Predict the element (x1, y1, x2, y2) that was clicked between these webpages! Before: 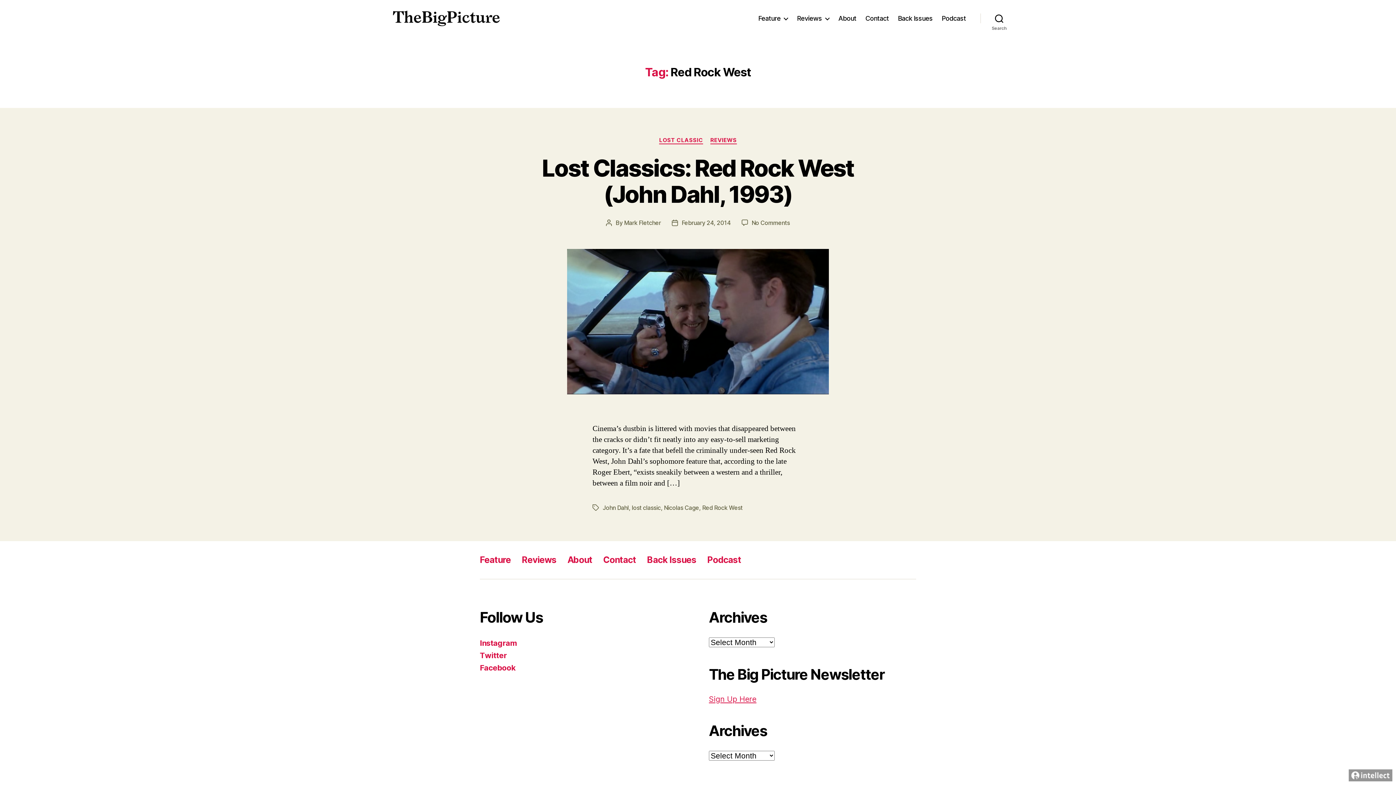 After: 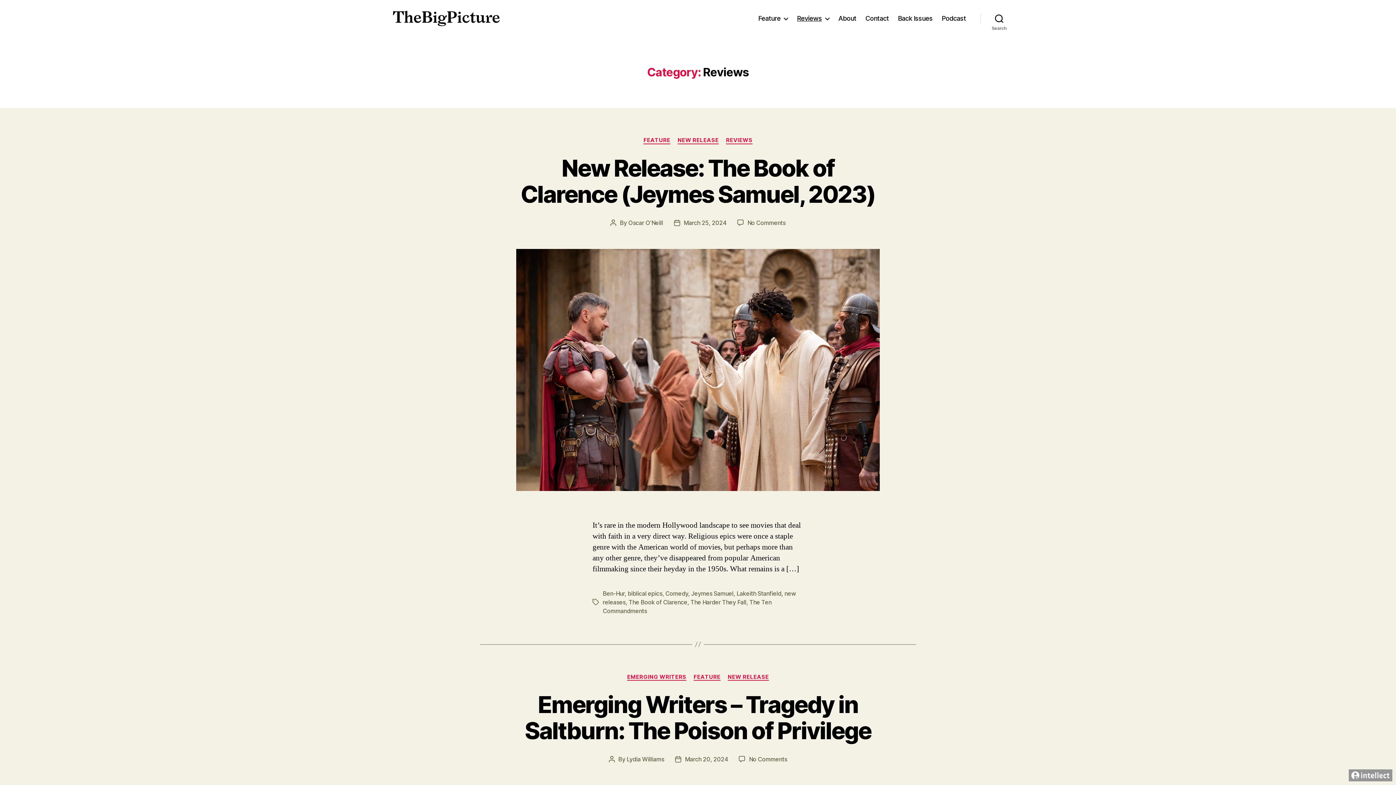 Action: bbox: (797, 14, 829, 22) label: Reviews